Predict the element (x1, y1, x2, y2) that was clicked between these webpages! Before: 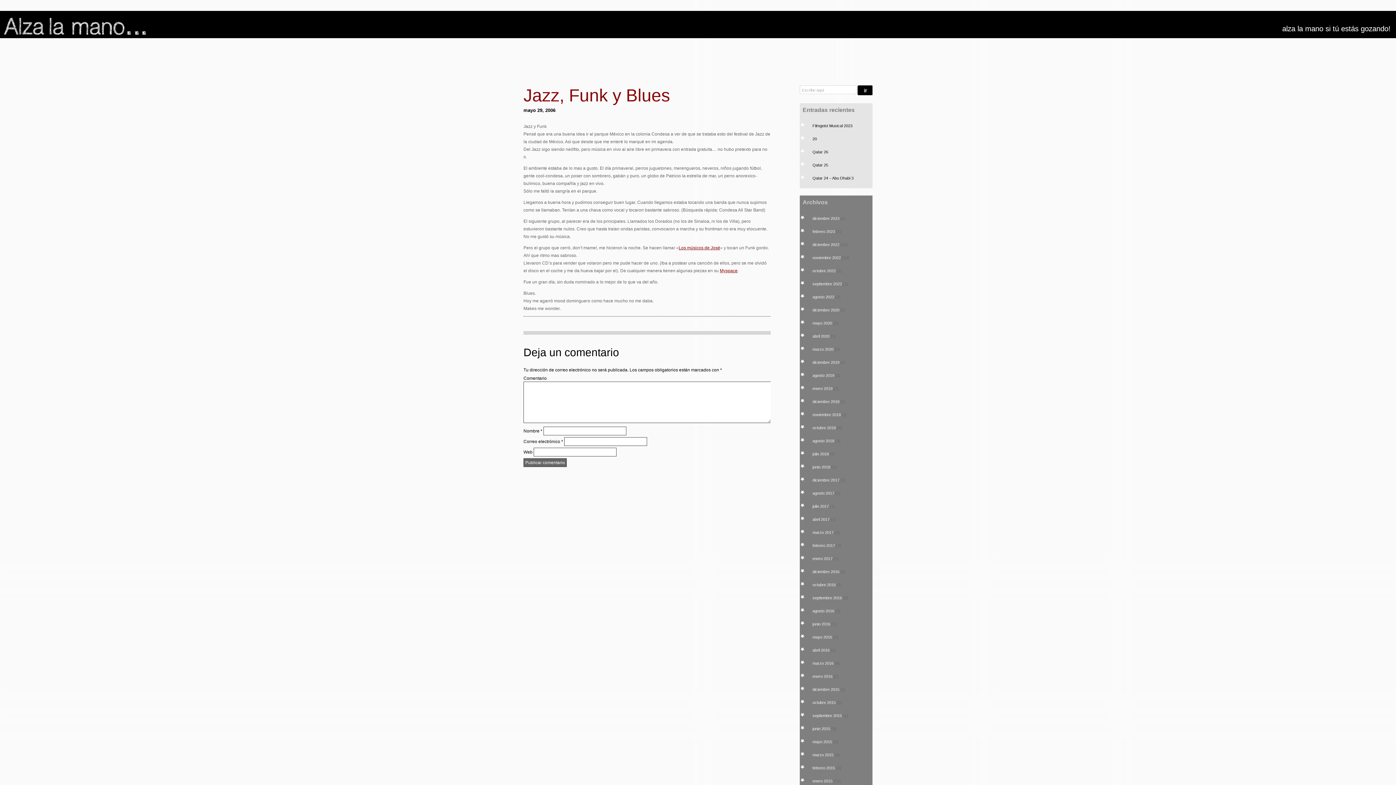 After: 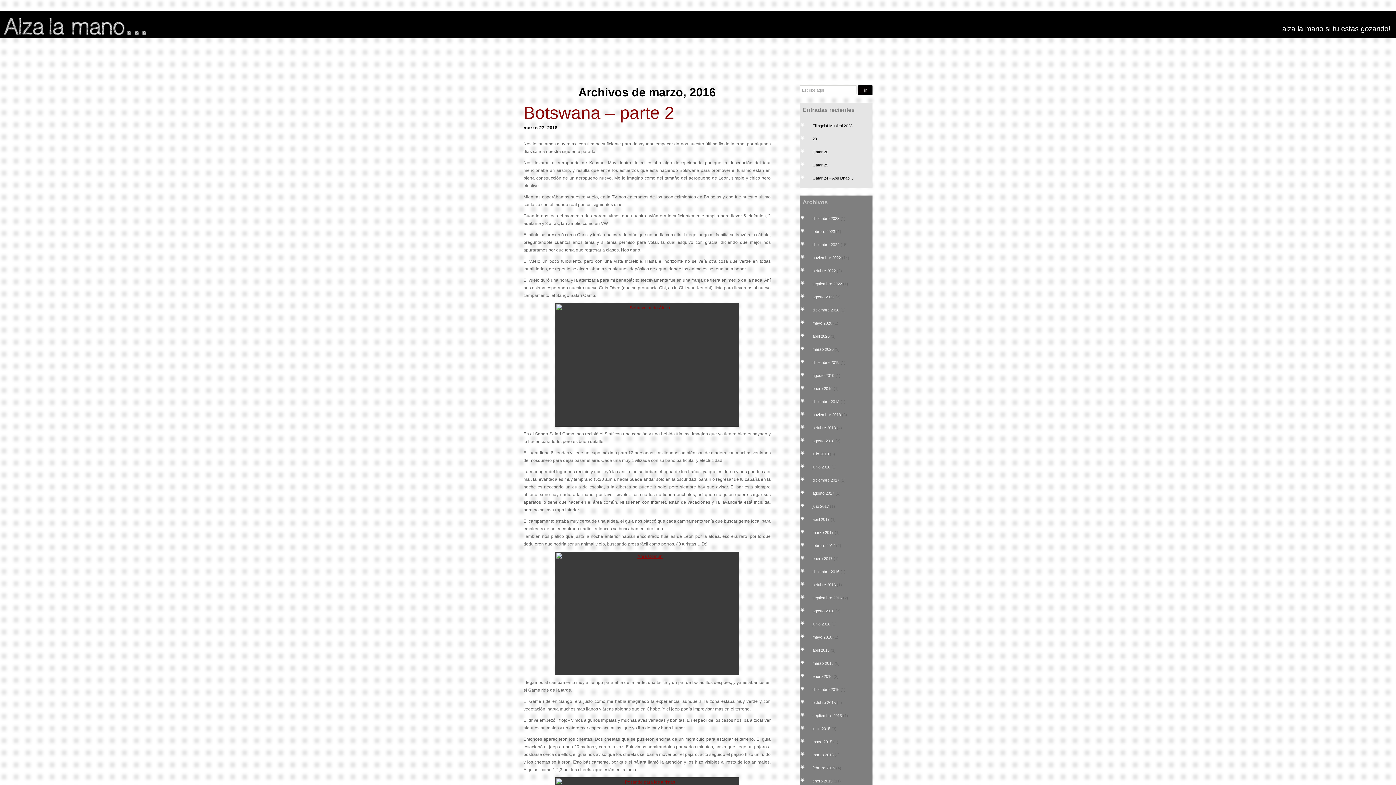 Action: label: marzo 2016 bbox: (807, 661, 833, 665)